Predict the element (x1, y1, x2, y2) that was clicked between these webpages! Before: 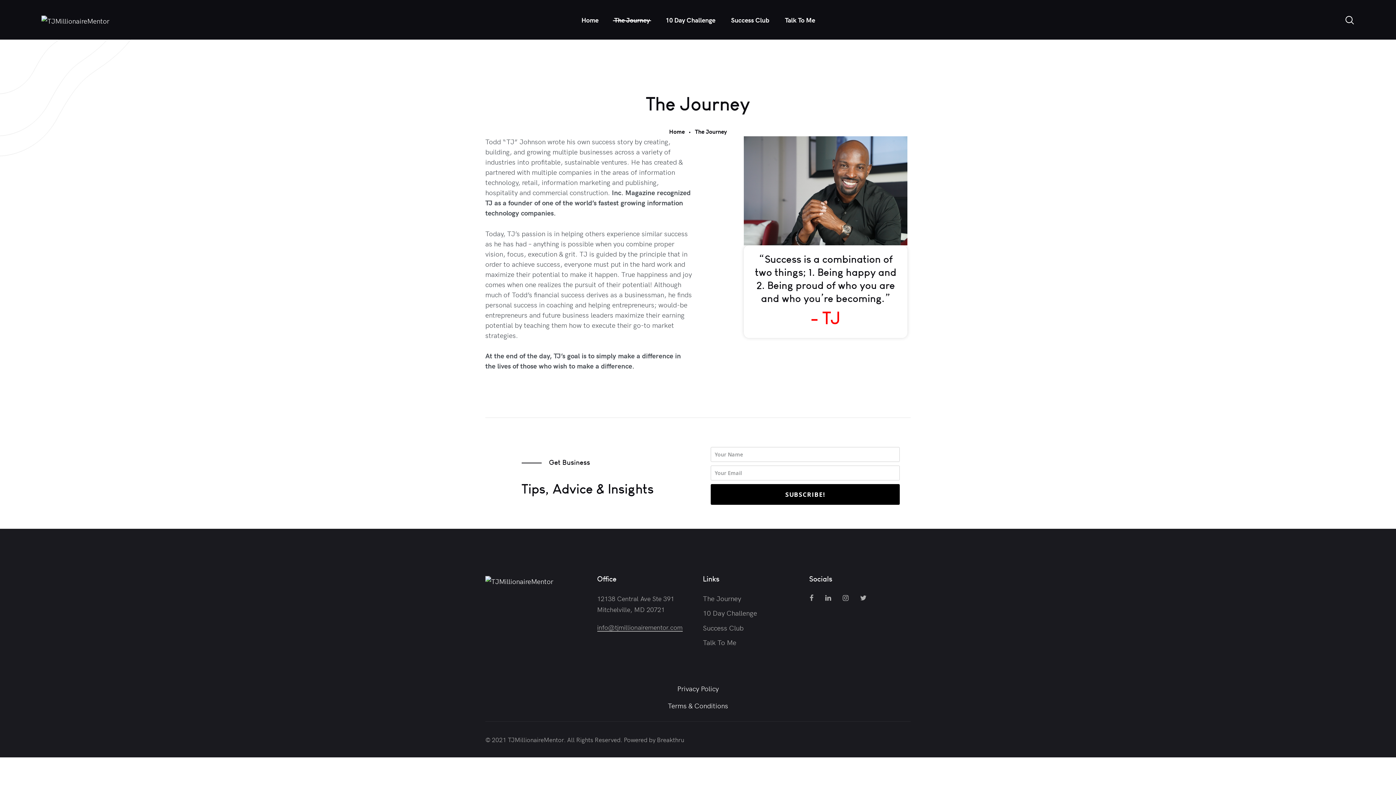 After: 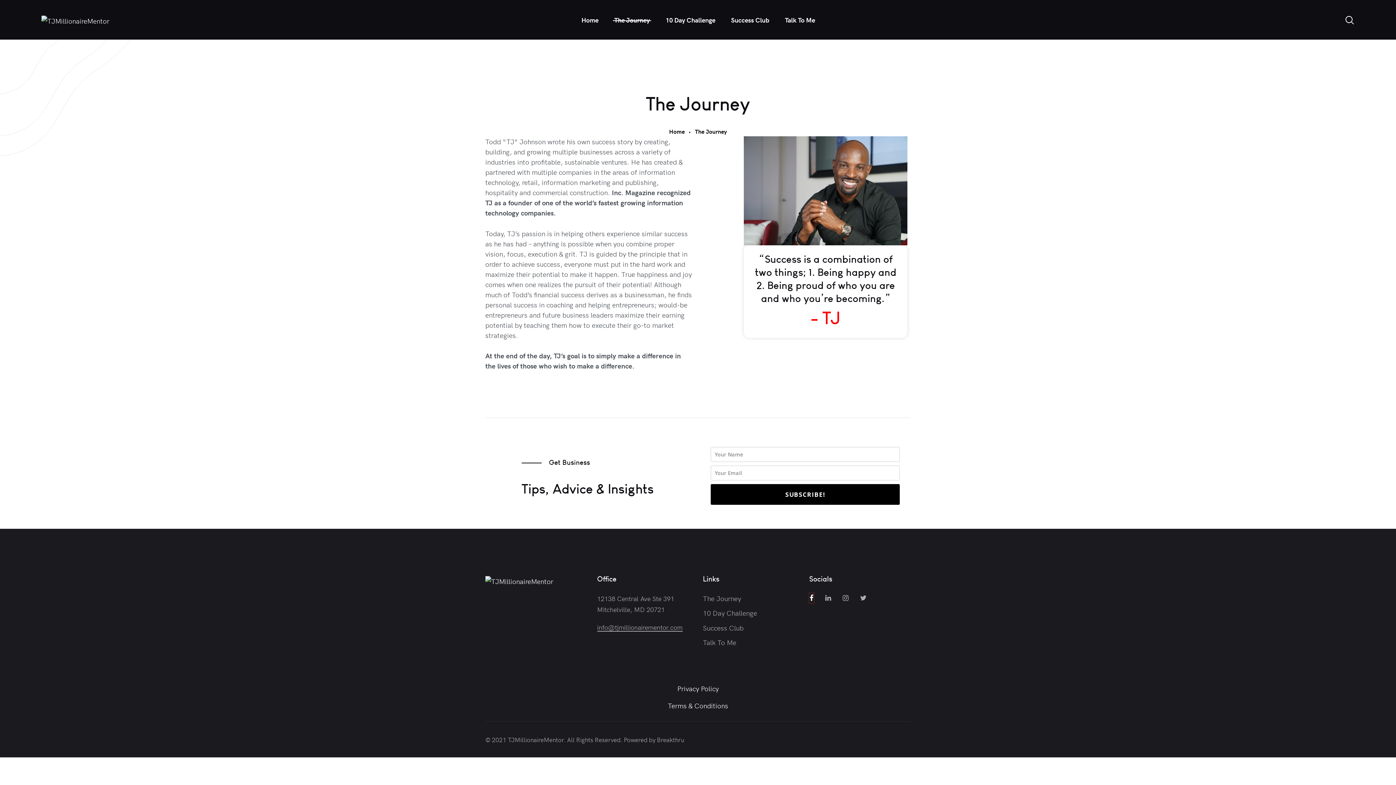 Action: bbox: (809, 593, 814, 603)